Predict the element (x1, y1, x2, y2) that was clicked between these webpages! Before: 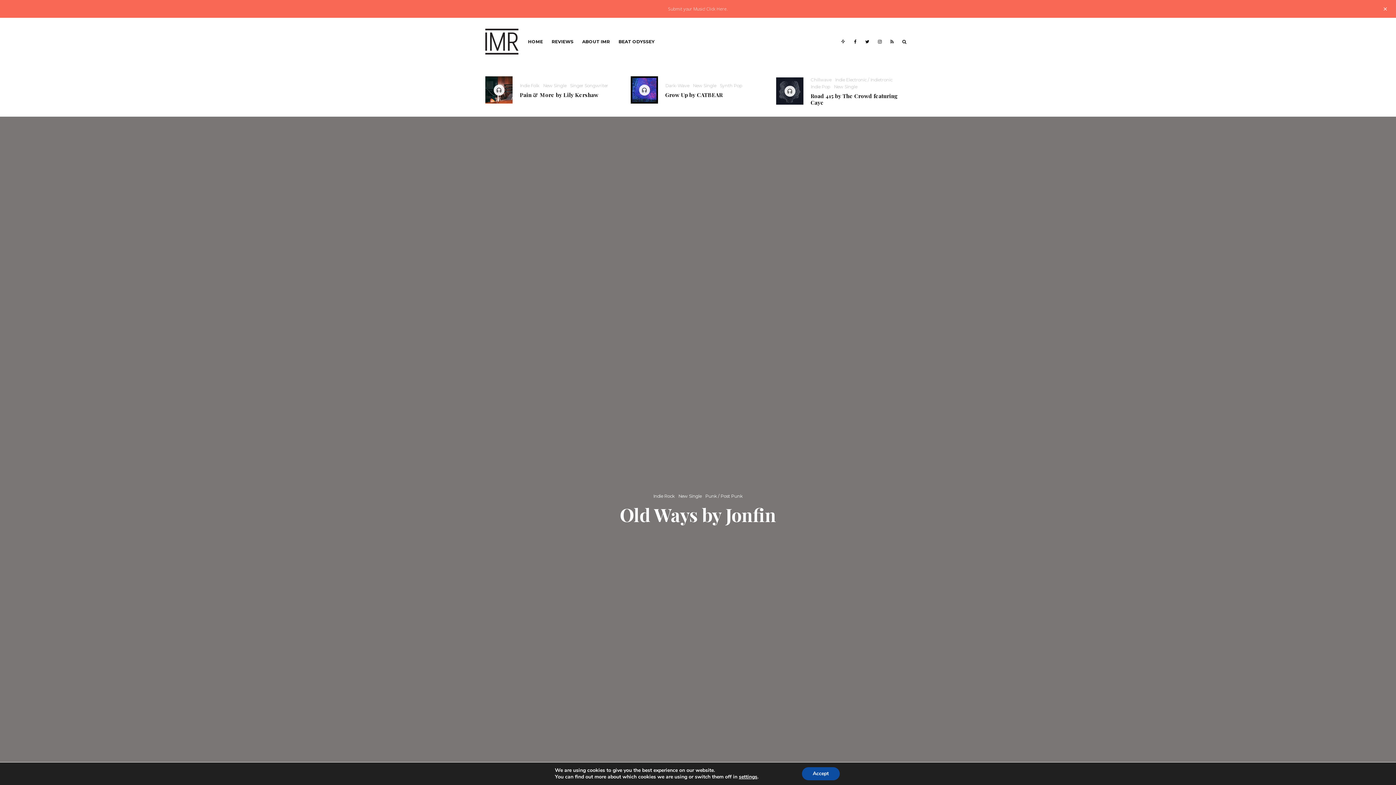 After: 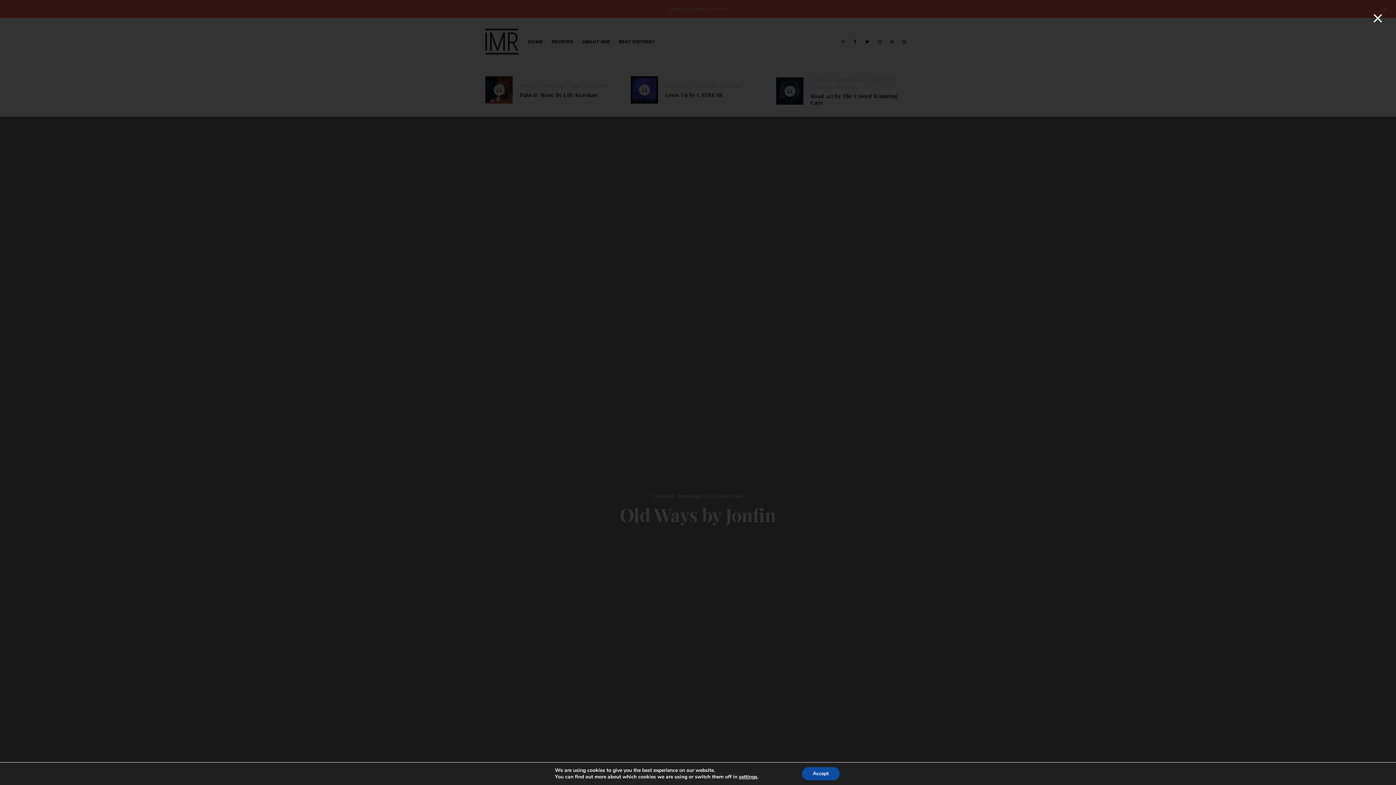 Action: bbox: (784, 85, 795, 96)